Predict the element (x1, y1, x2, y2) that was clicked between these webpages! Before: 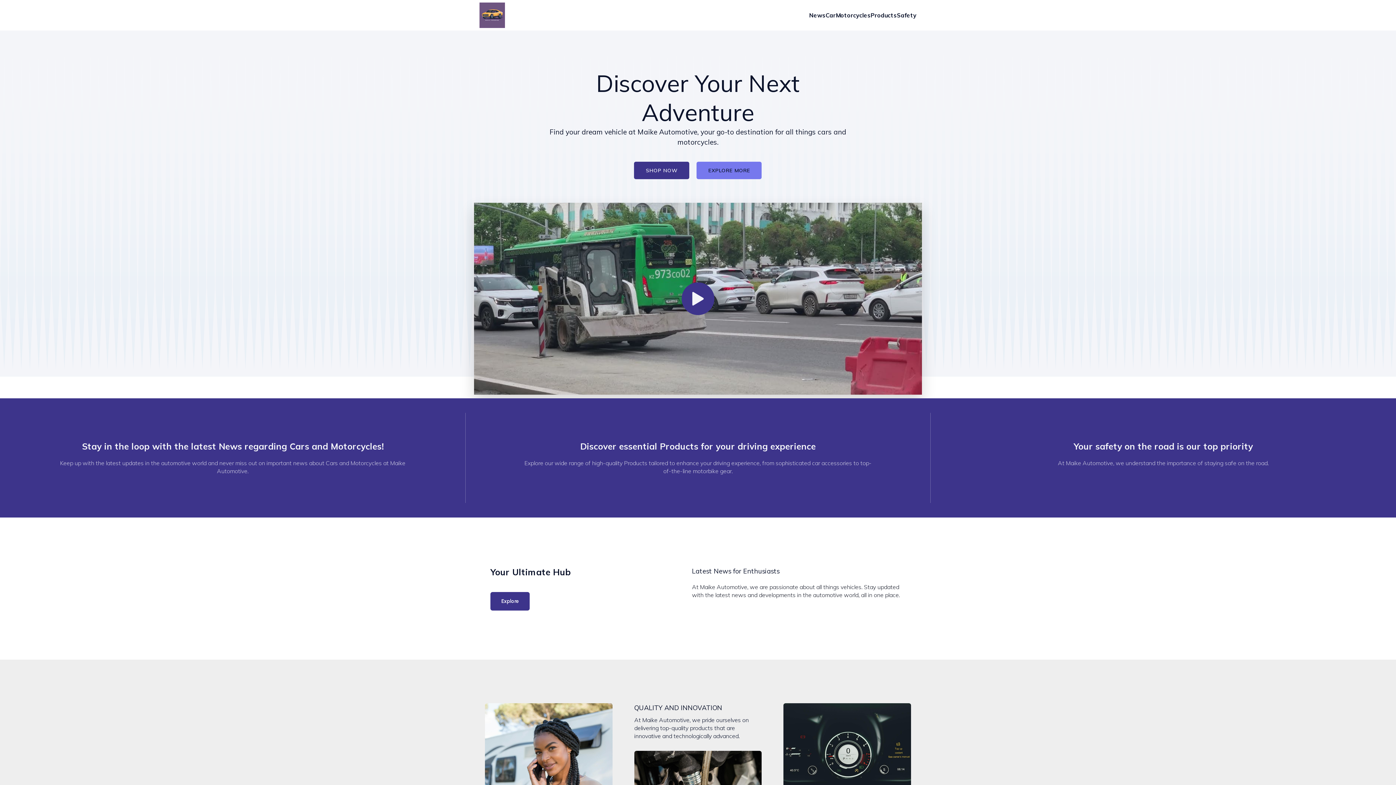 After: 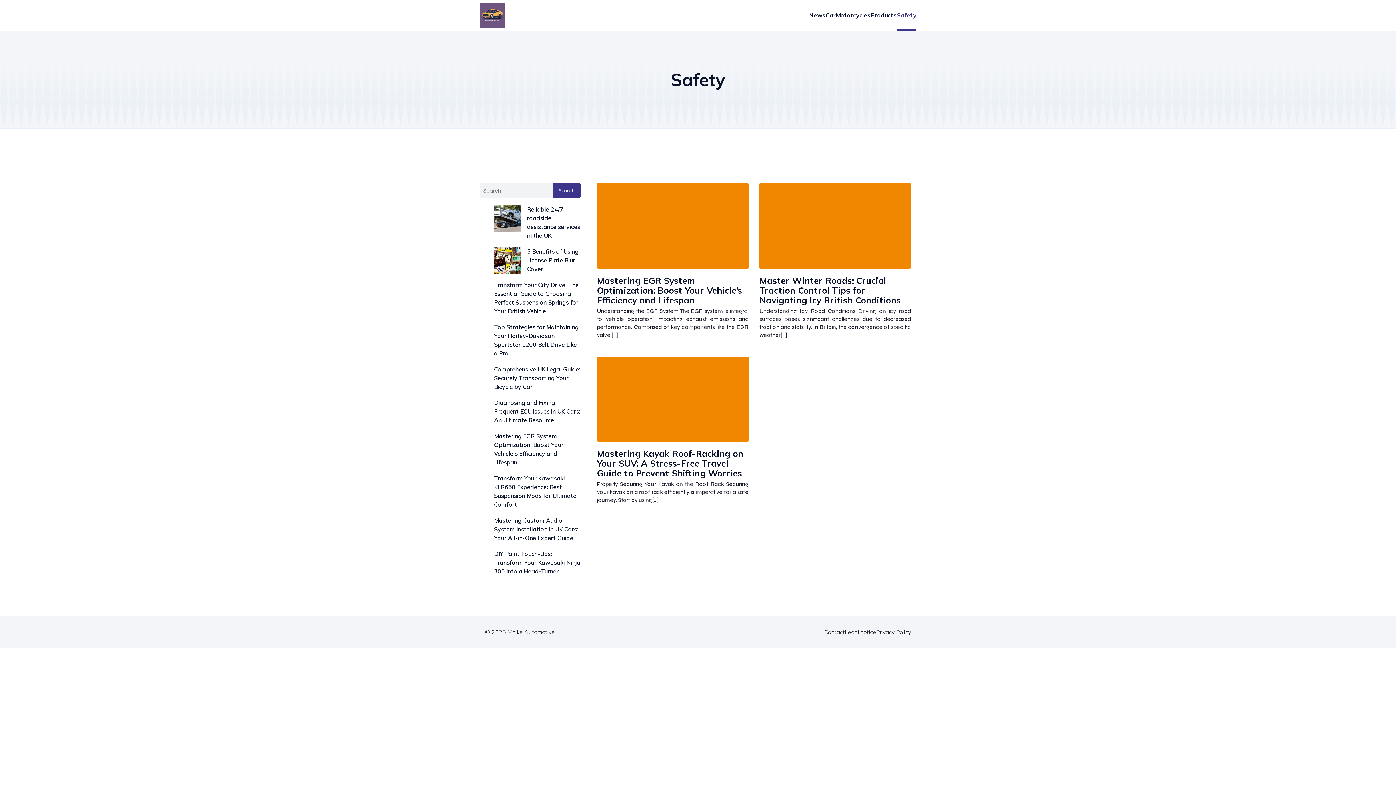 Action: label: Safety bbox: (897, 0, 916, 30)